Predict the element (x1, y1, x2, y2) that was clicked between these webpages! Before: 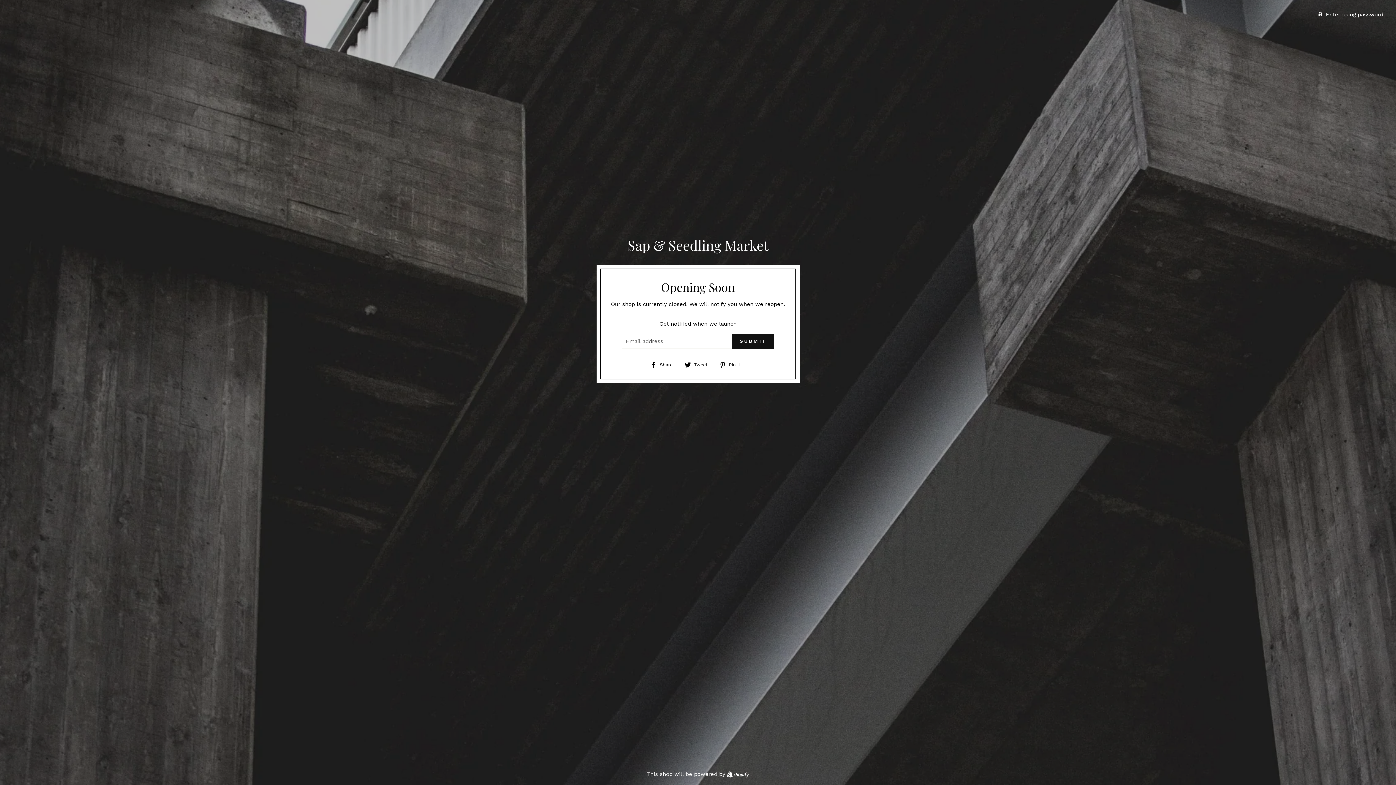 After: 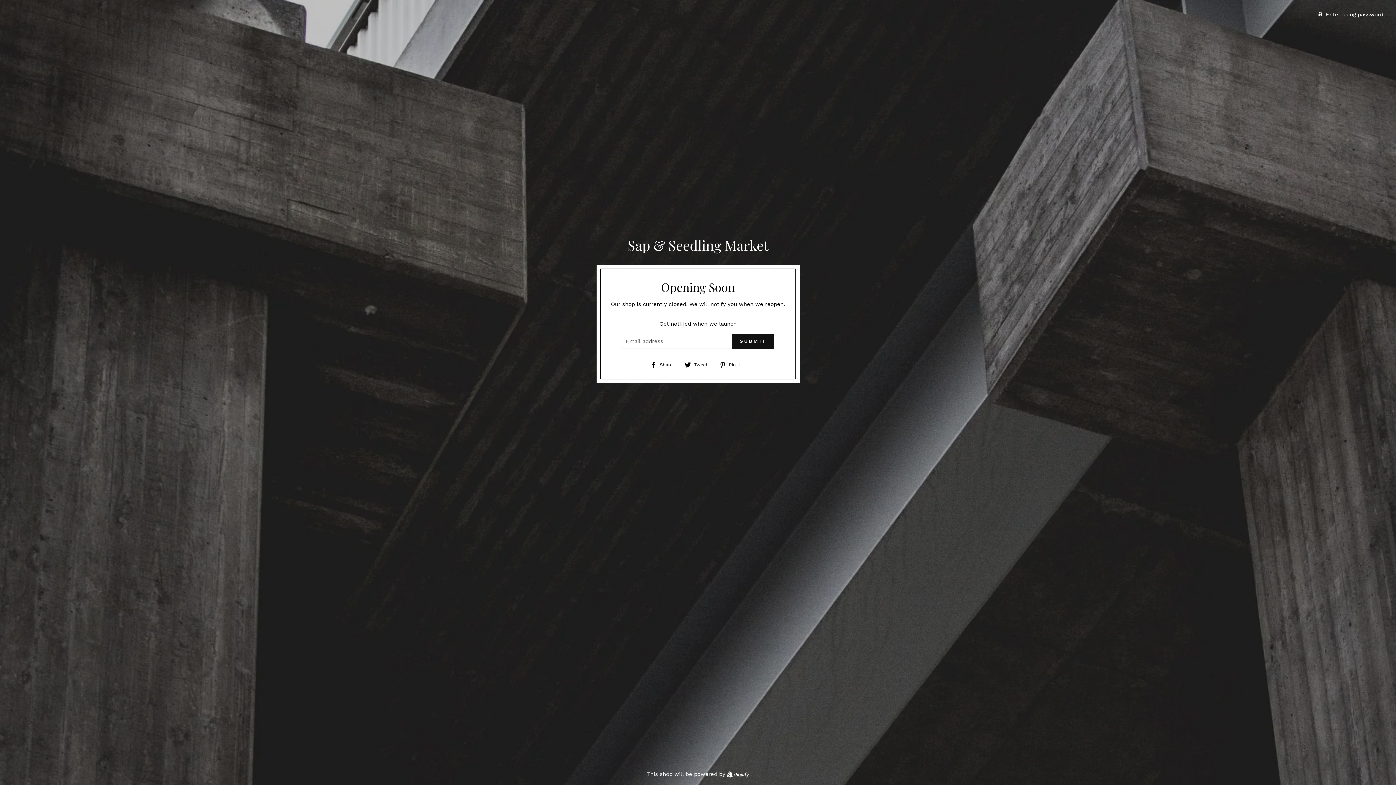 Action: label:  Share
Share on Facebook bbox: (650, 360, 678, 368)